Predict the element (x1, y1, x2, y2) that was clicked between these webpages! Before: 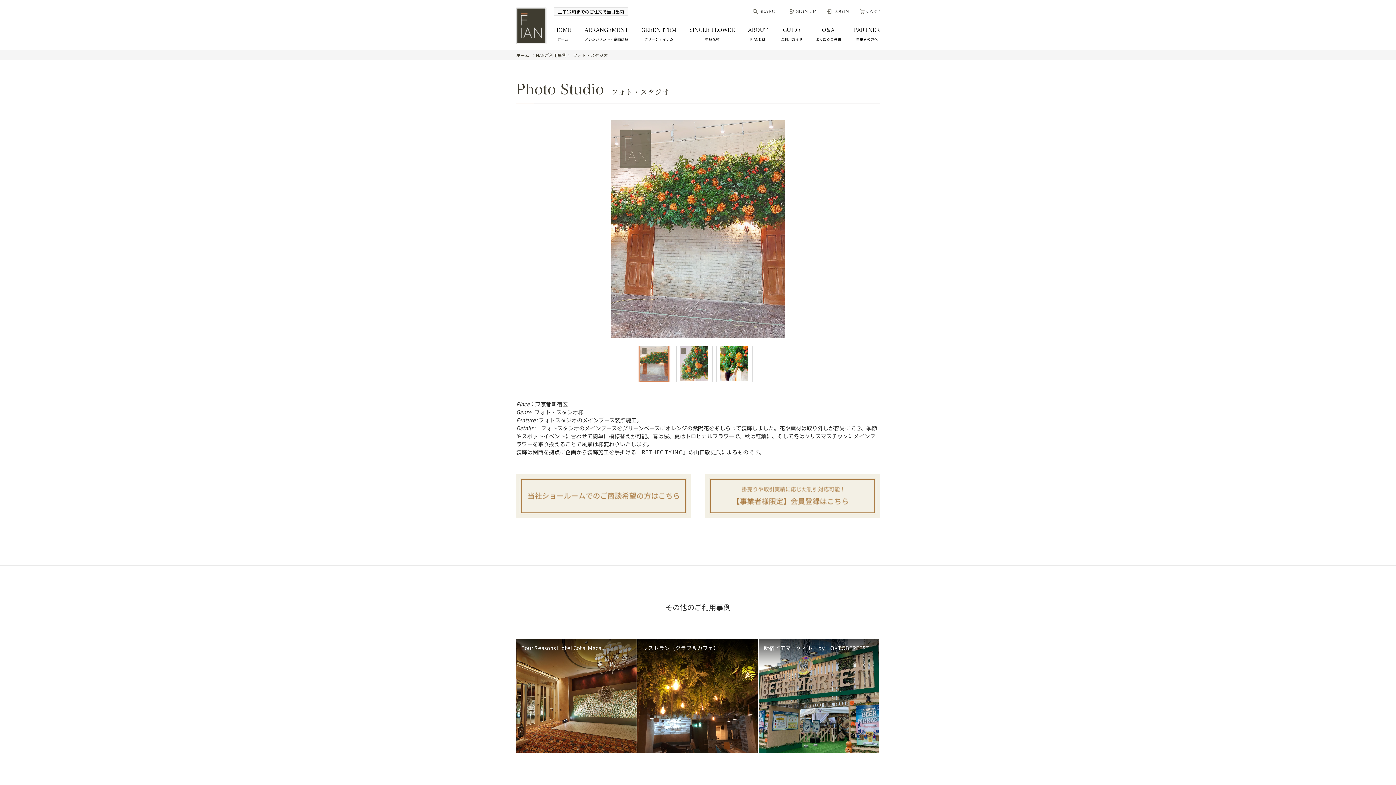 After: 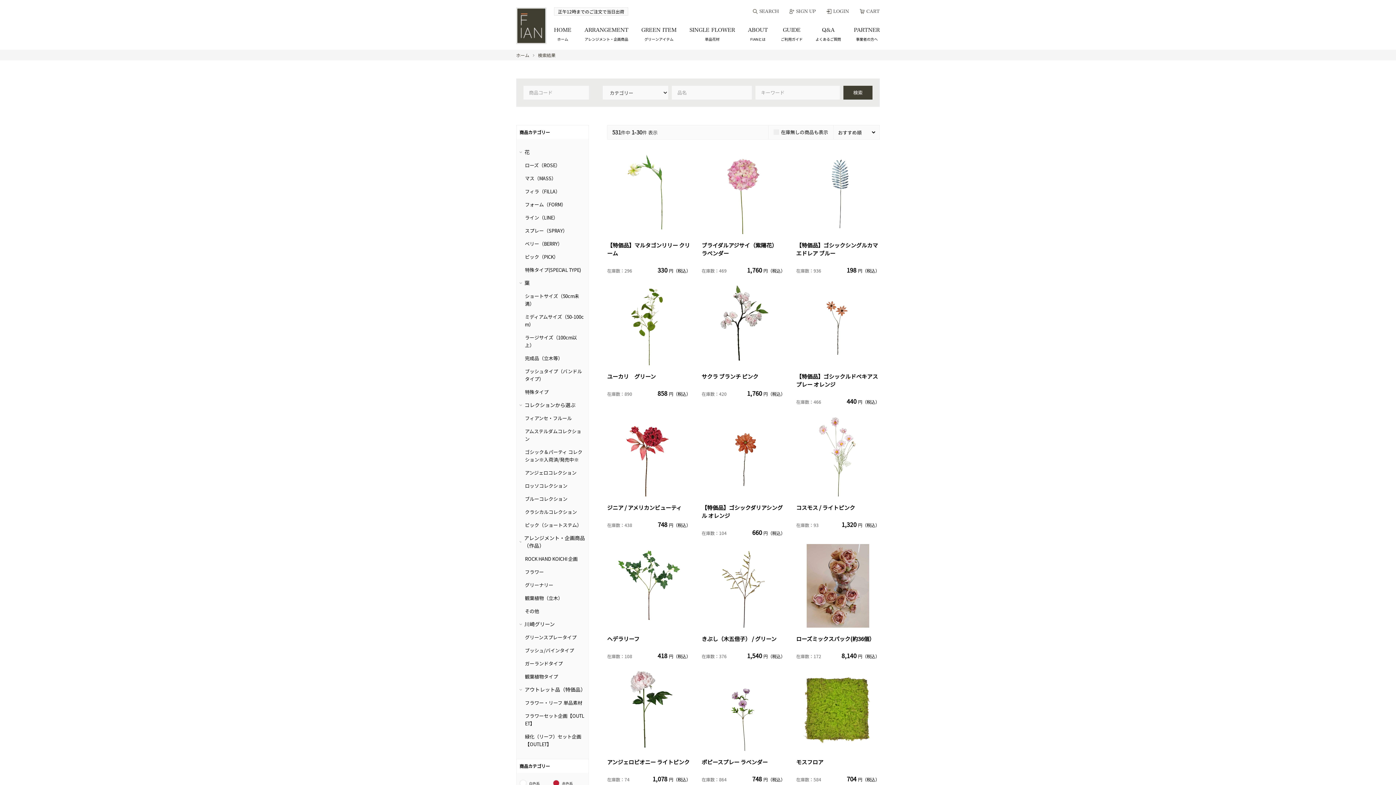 Action: bbox: (753, 7, 778, 26) label:  SEARCH